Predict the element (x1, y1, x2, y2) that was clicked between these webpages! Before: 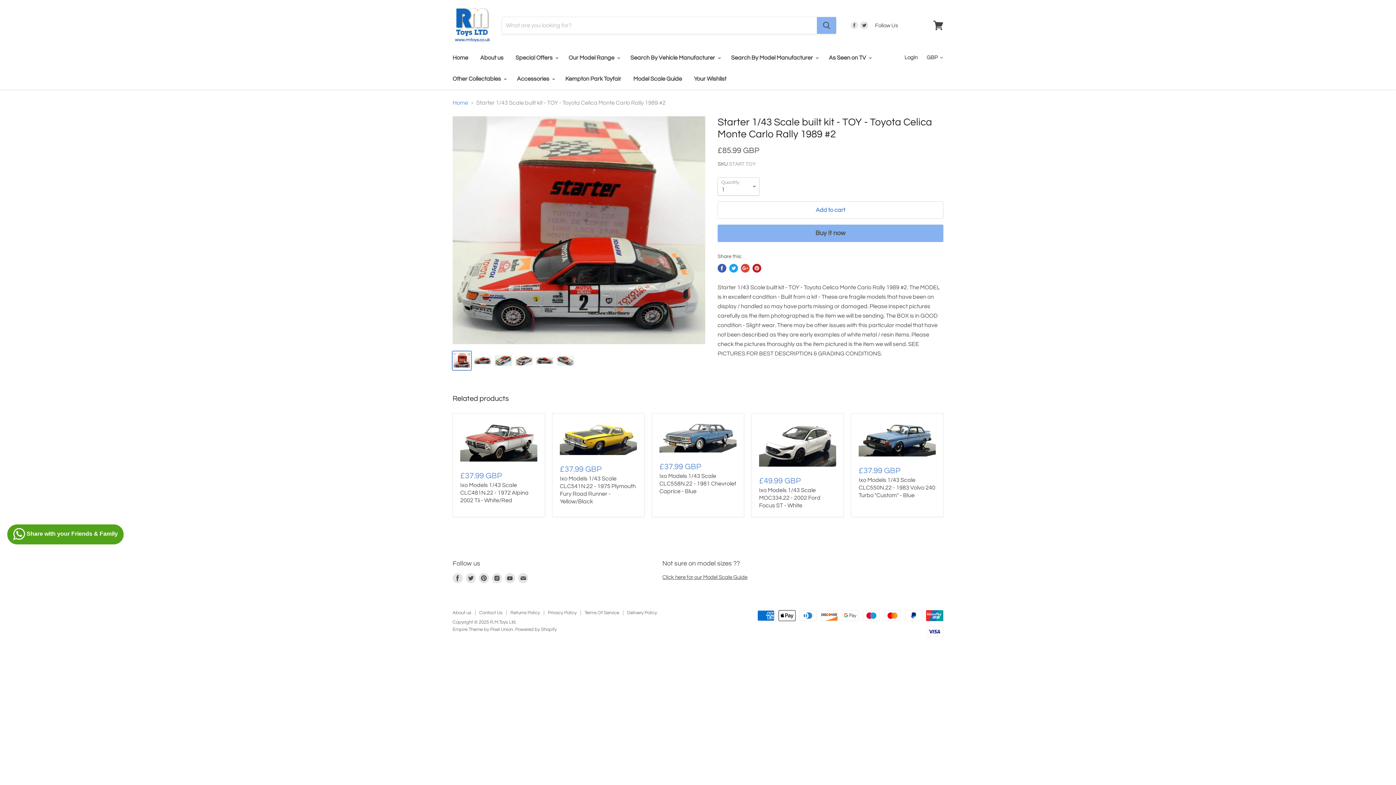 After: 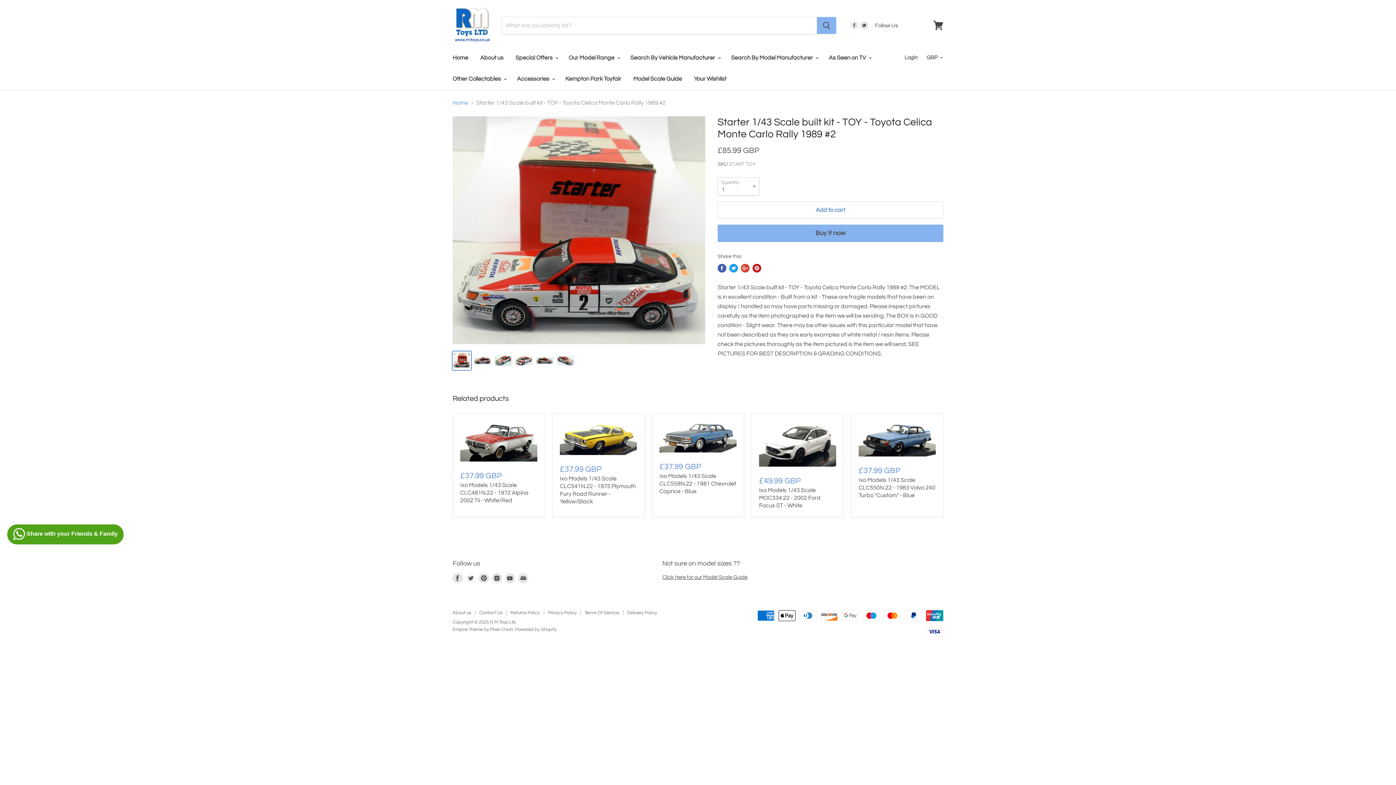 Action: label: Find us on Twitter bbox: (464, 571, 477, 584)